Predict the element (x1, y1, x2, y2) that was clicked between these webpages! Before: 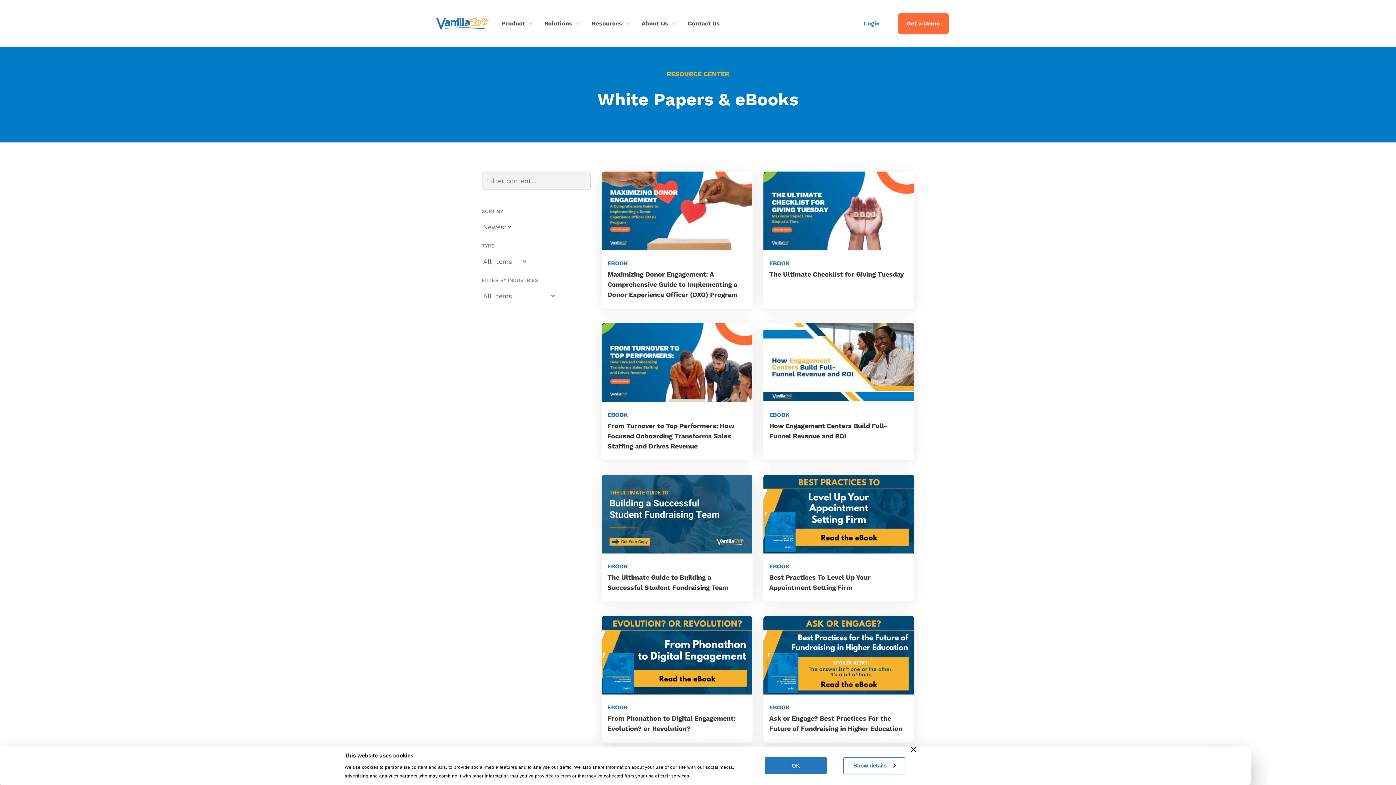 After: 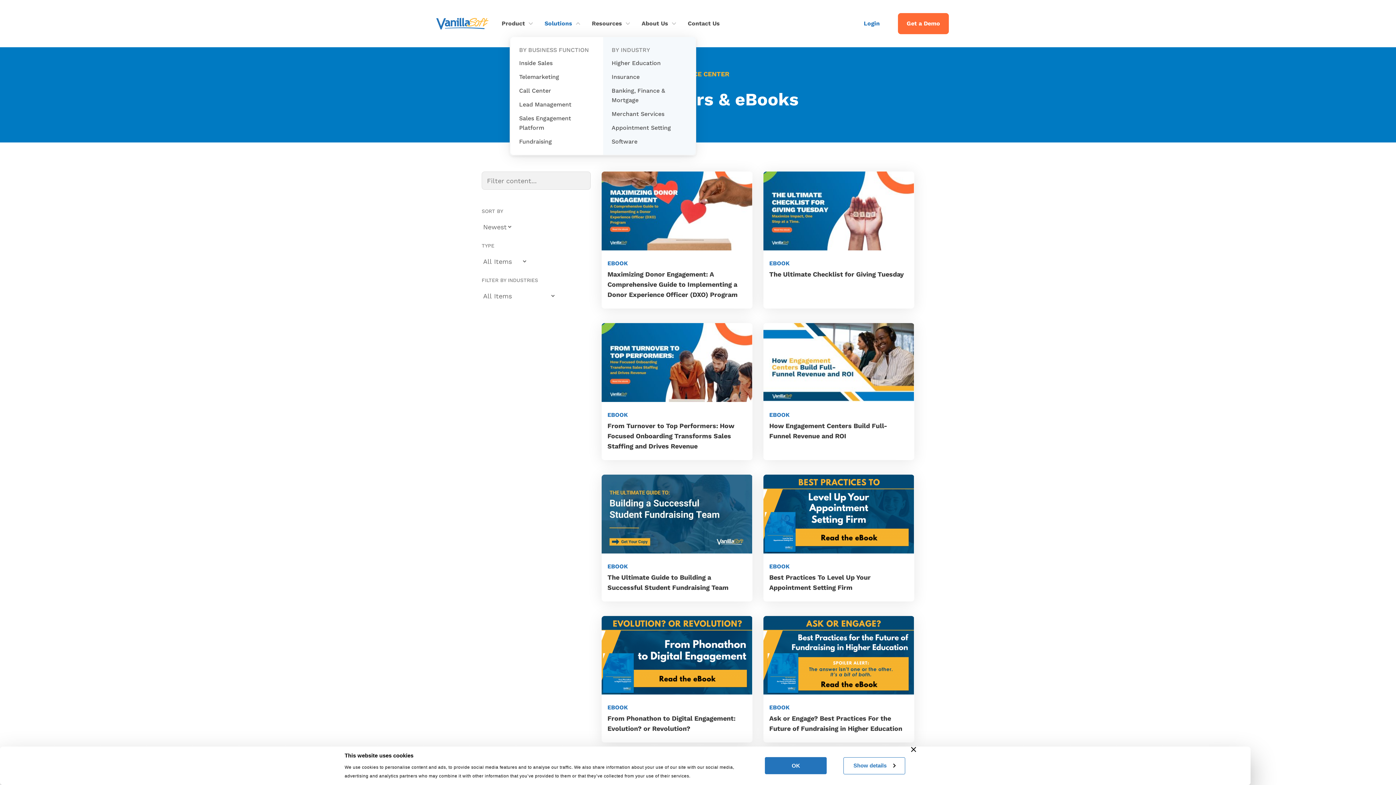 Action: label: Solutions bbox: (538, 10, 586, 36)